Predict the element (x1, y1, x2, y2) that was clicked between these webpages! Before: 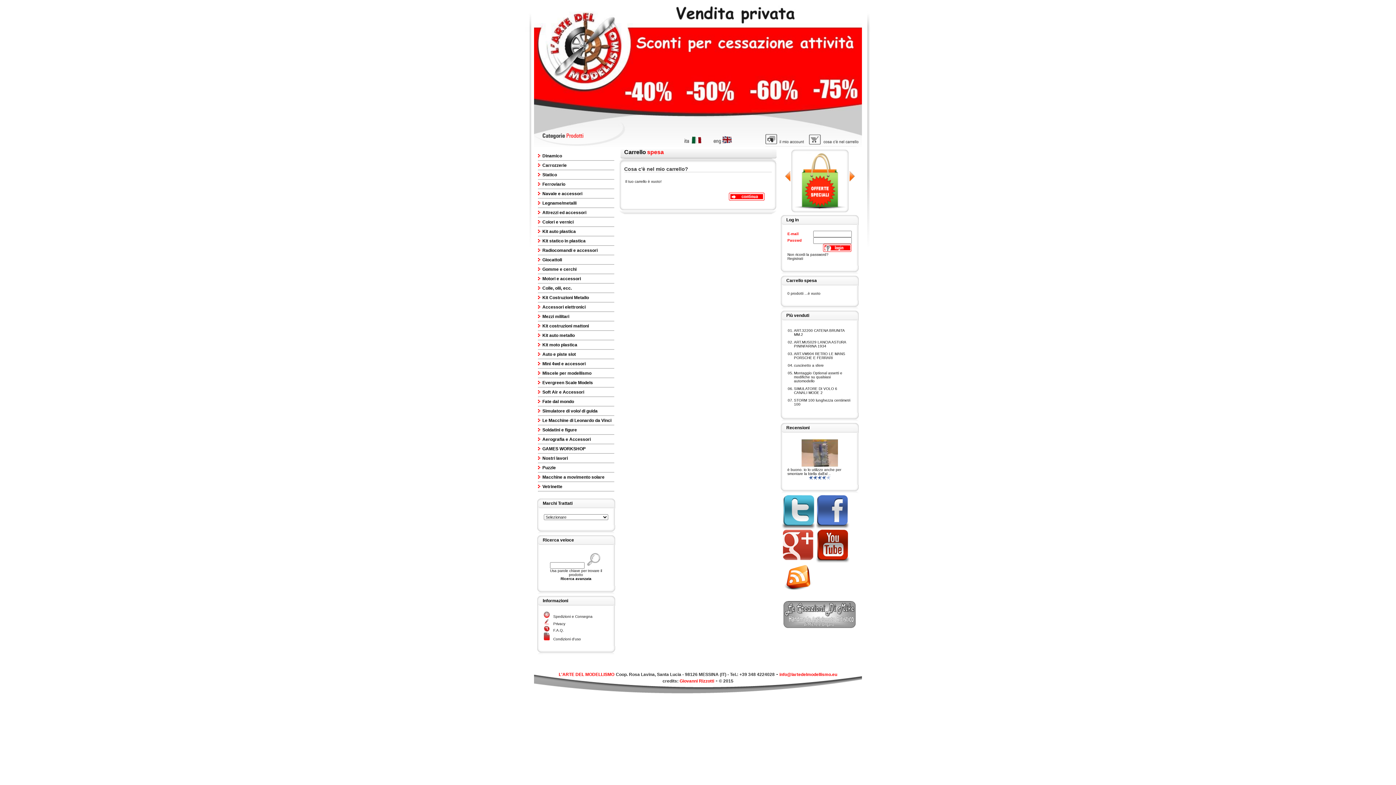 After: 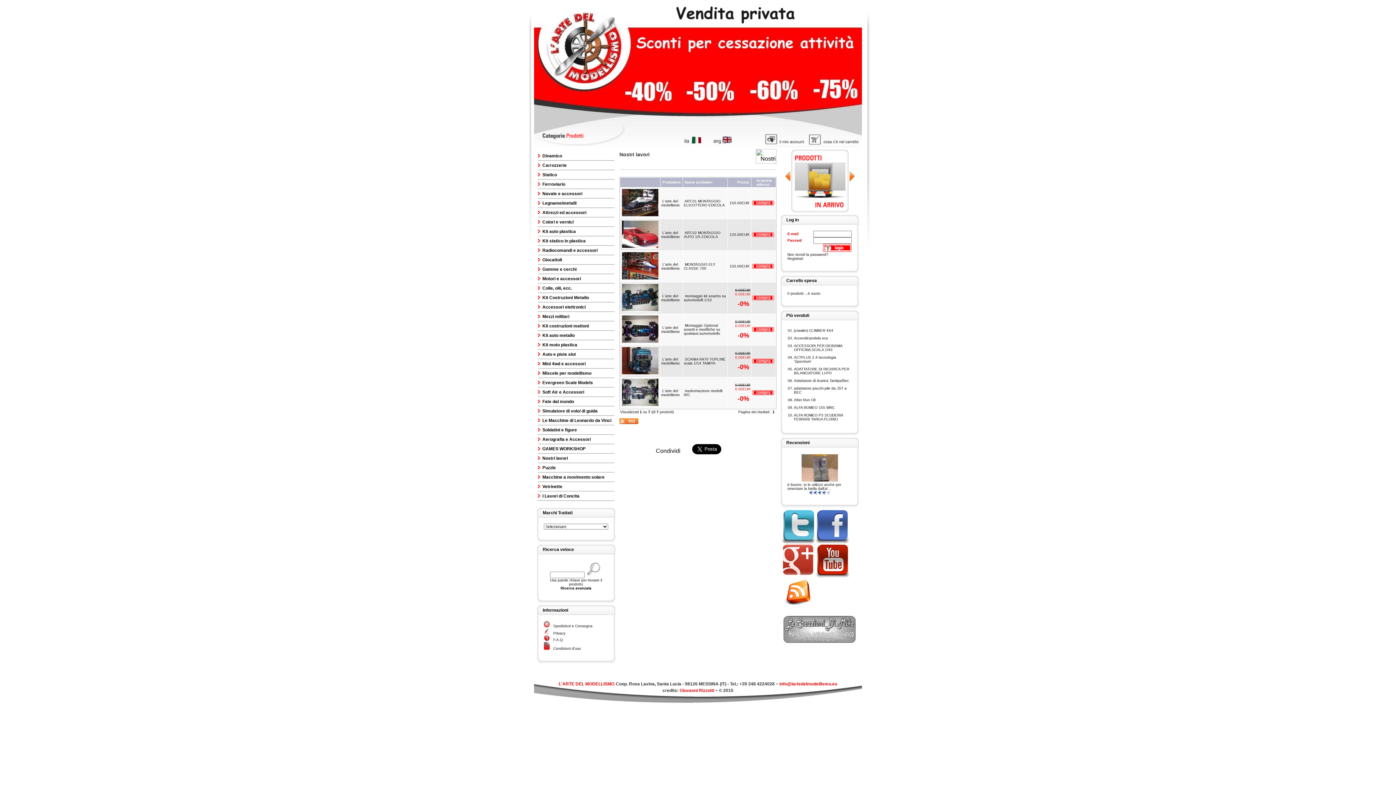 Action: bbox: (542, 456, 568, 461) label: Nostri lavori